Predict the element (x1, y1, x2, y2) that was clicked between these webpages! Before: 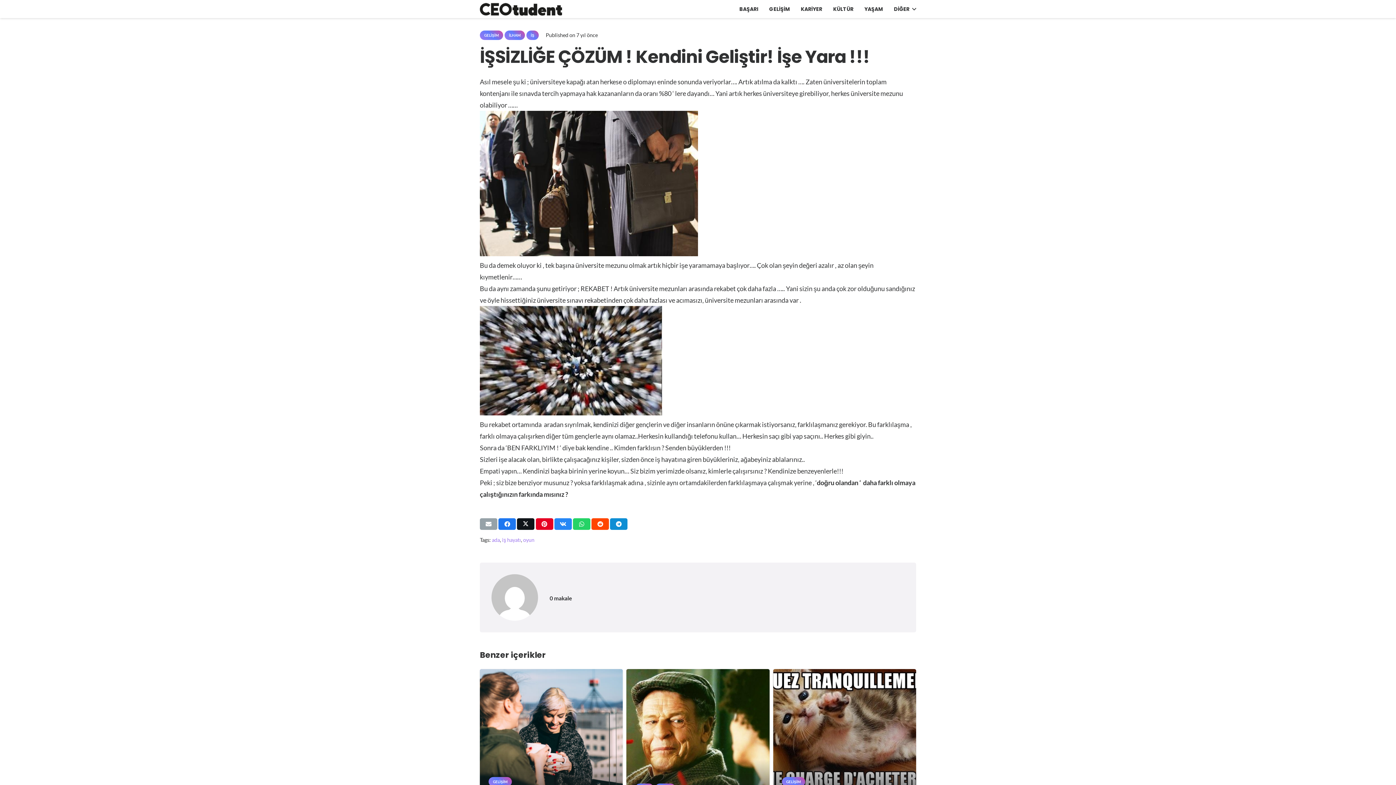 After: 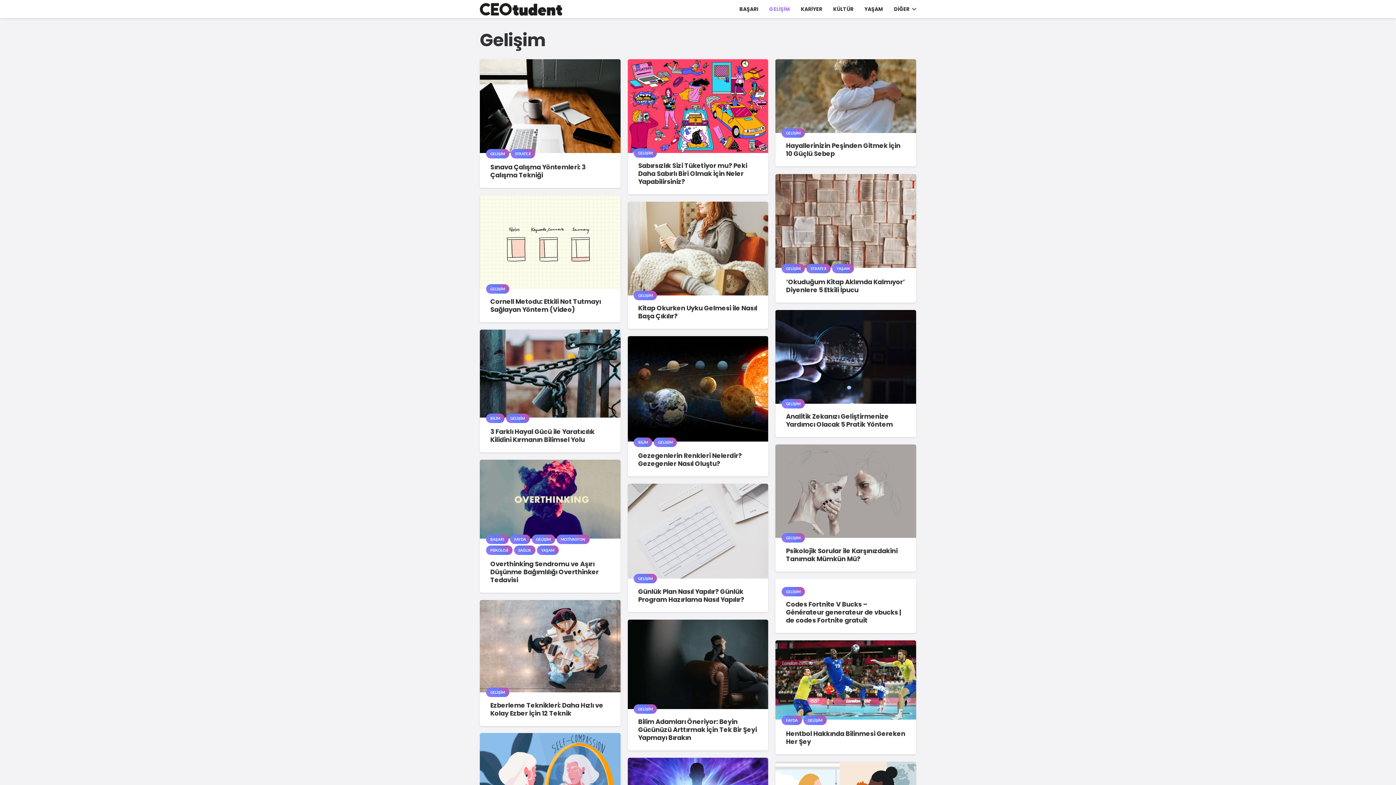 Action: label: GELİŞİM bbox: (763, 0, 795, 18)